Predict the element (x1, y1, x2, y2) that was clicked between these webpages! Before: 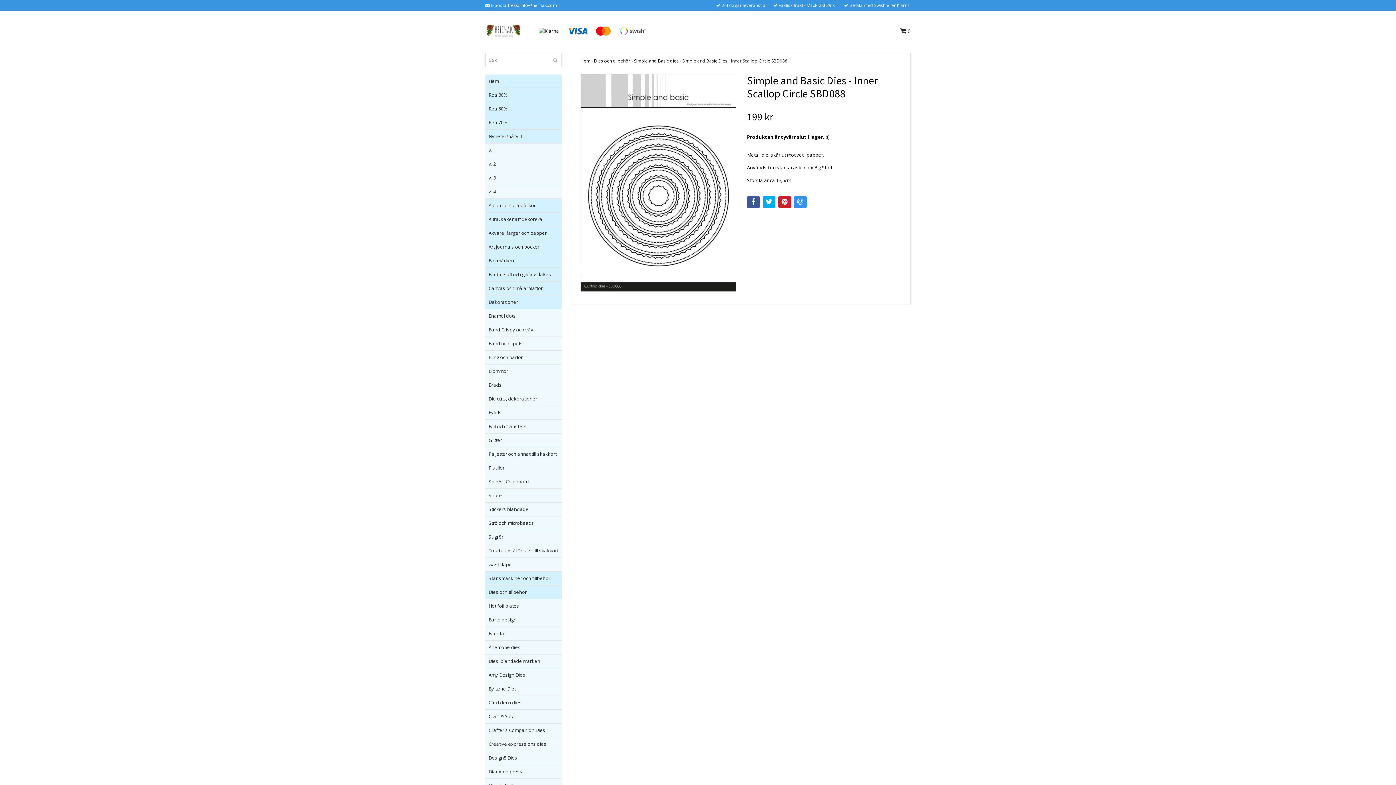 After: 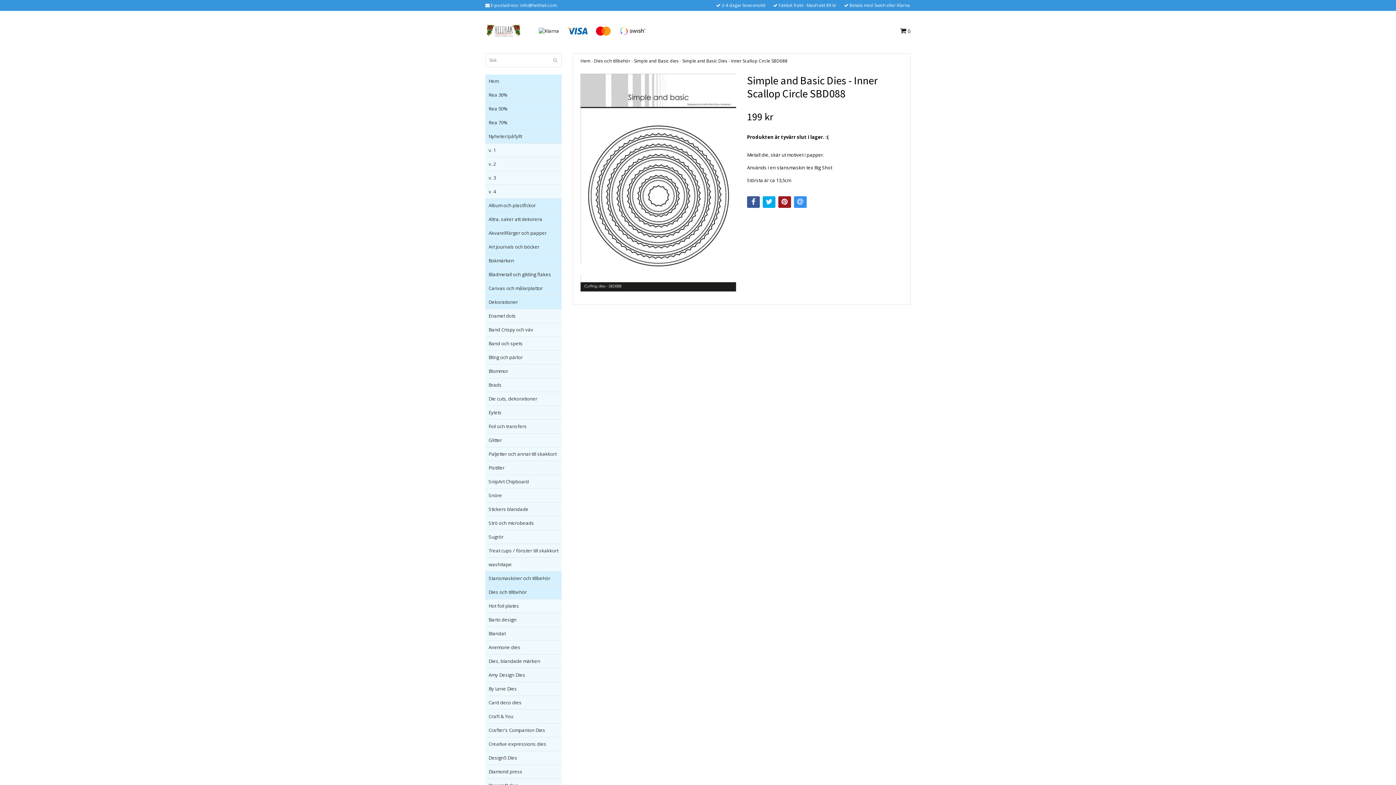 Action: bbox: (778, 196, 791, 207)